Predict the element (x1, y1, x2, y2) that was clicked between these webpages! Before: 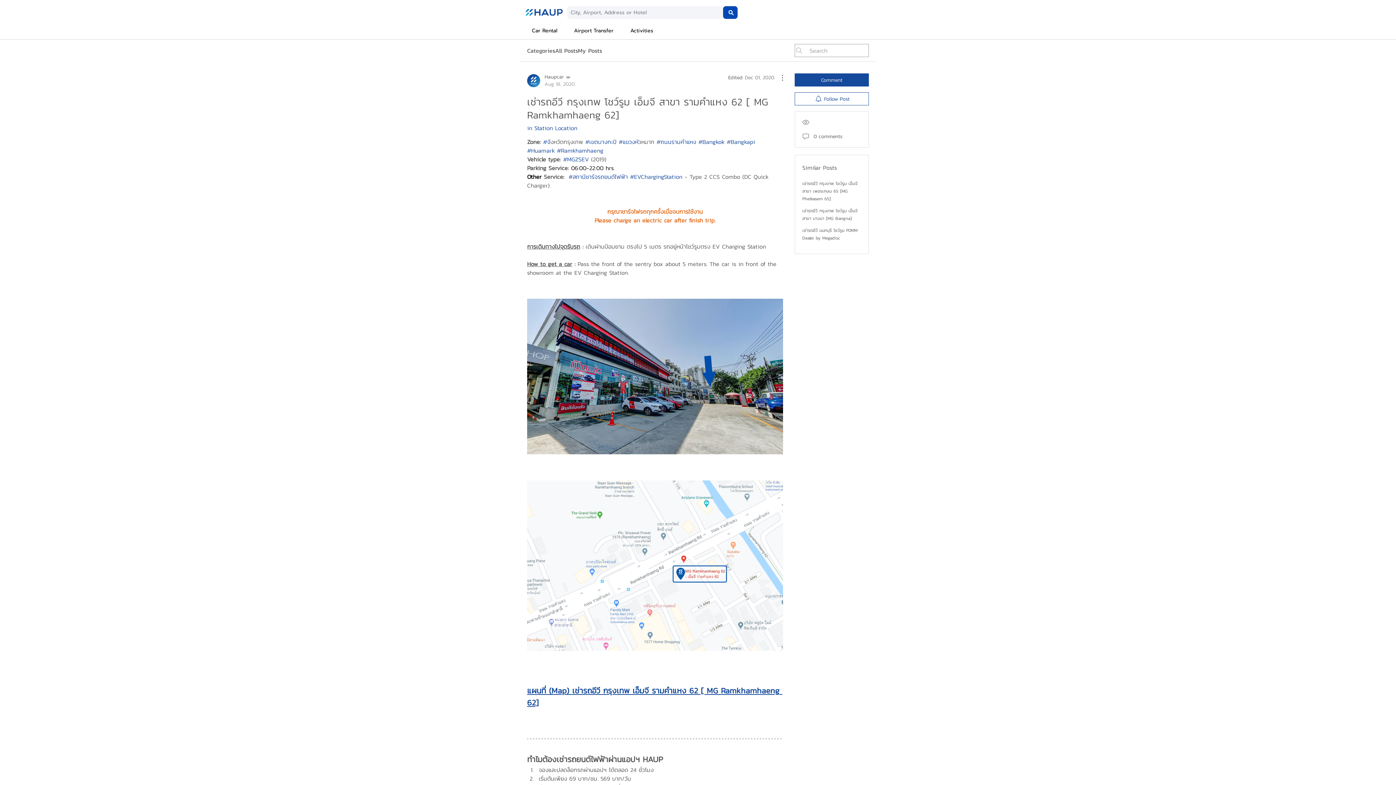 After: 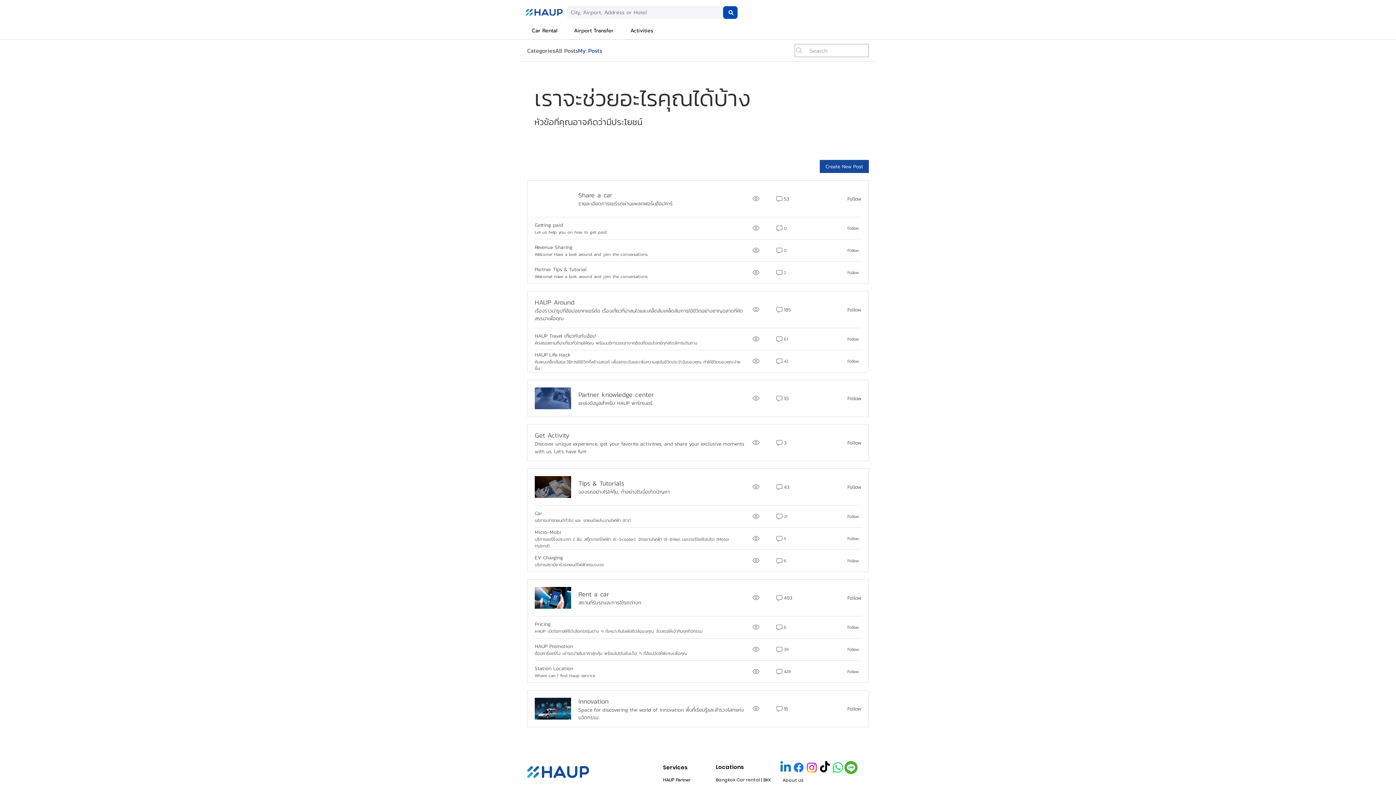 Action: label: My Posts bbox: (578, 46, 602, 54)